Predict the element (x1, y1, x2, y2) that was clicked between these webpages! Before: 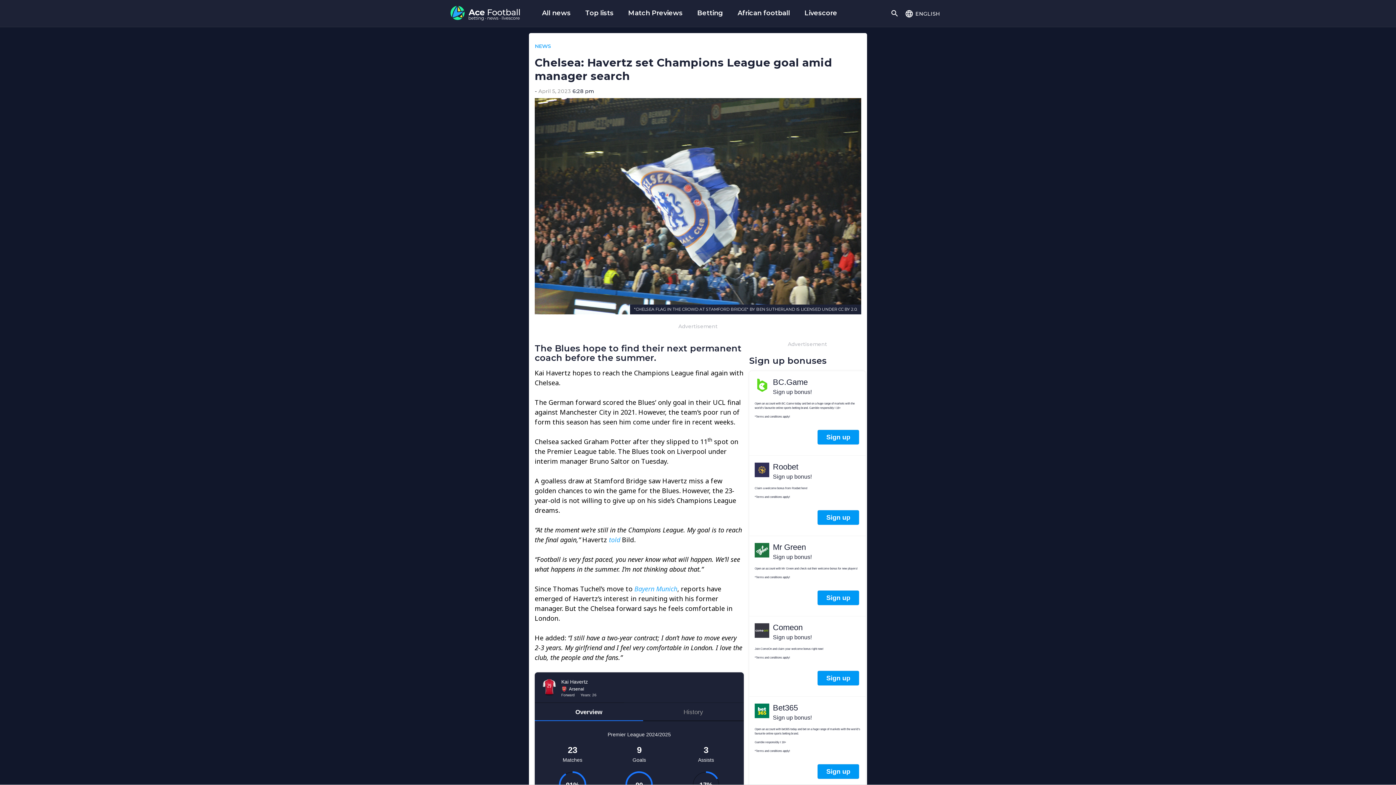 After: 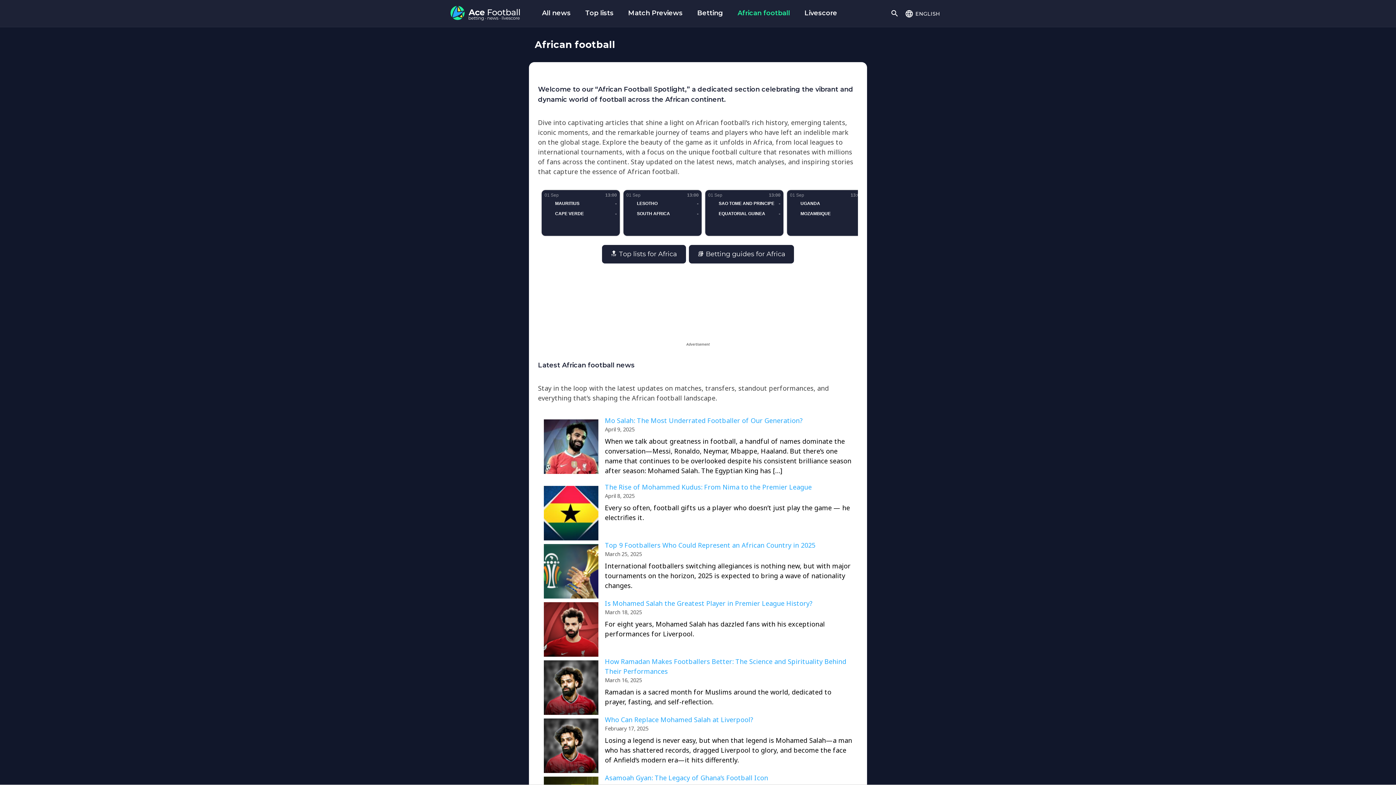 Action: bbox: (737, 9, 790, 17) label: African football